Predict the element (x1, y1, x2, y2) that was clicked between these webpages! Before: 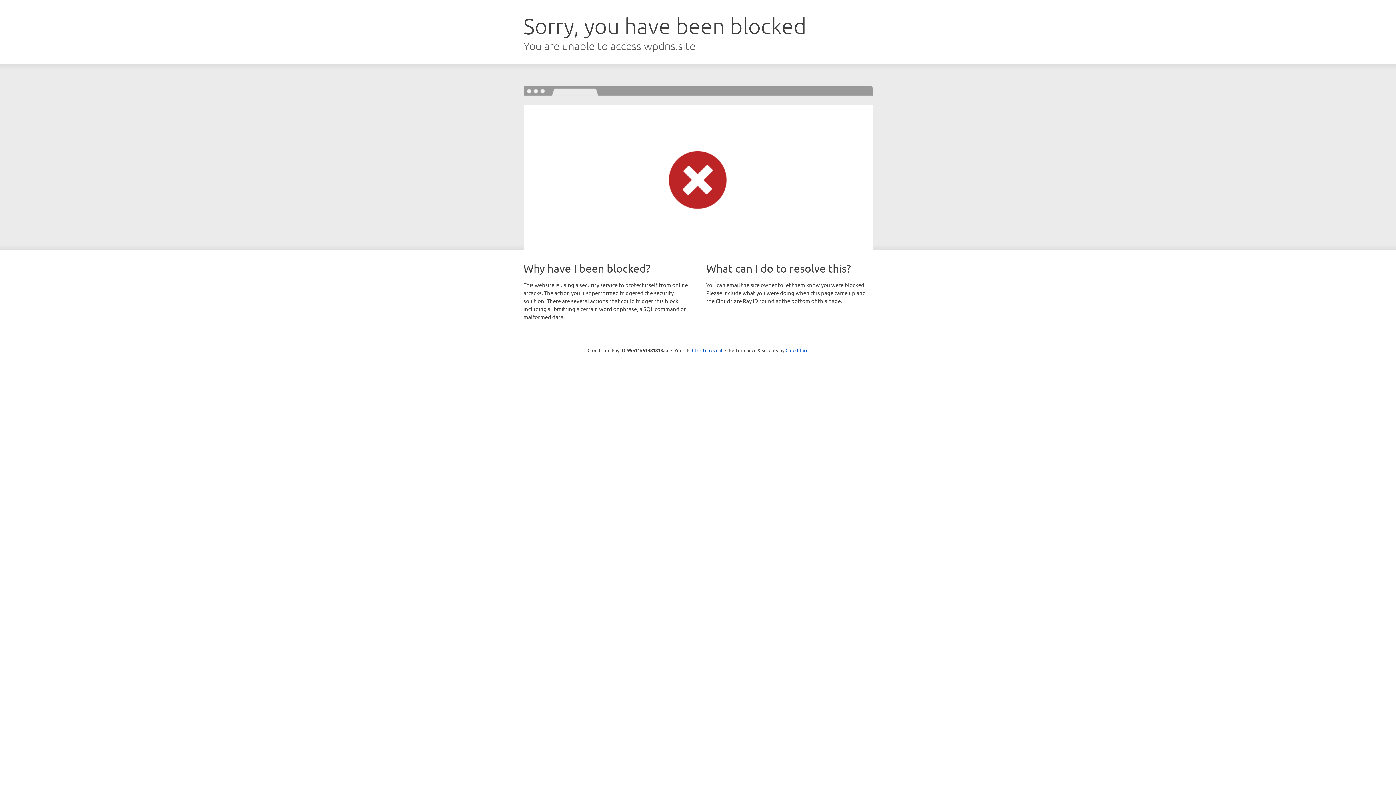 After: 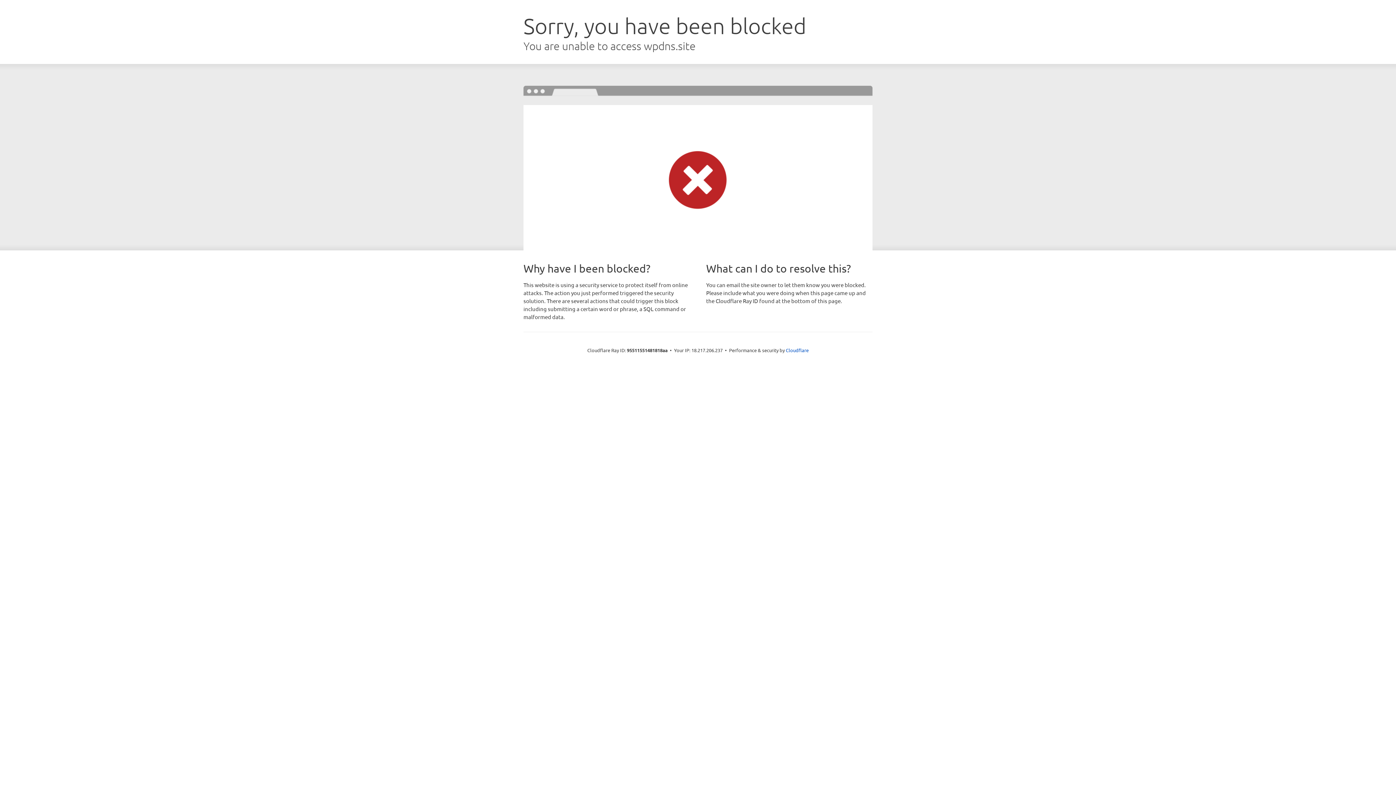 Action: label: Click to reveal bbox: (692, 346, 722, 353)